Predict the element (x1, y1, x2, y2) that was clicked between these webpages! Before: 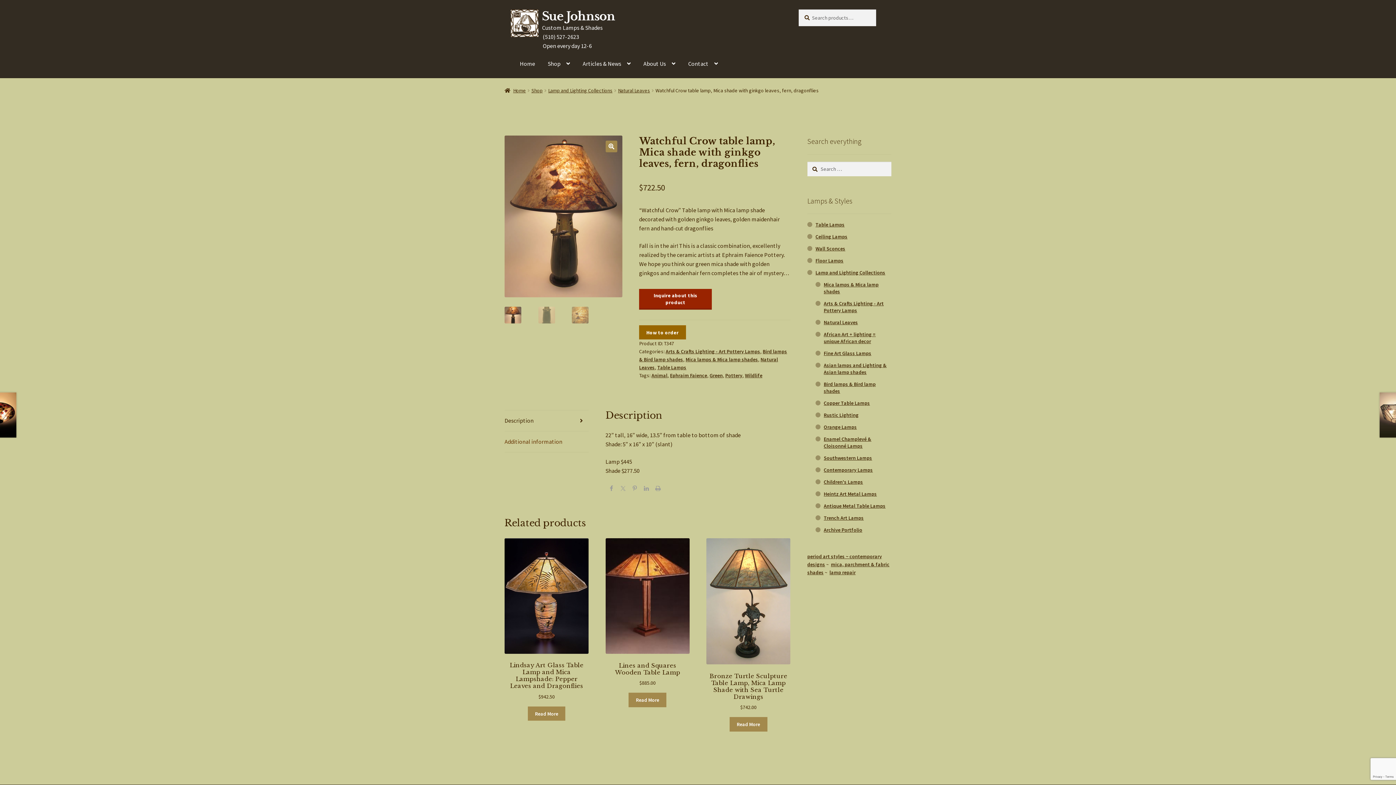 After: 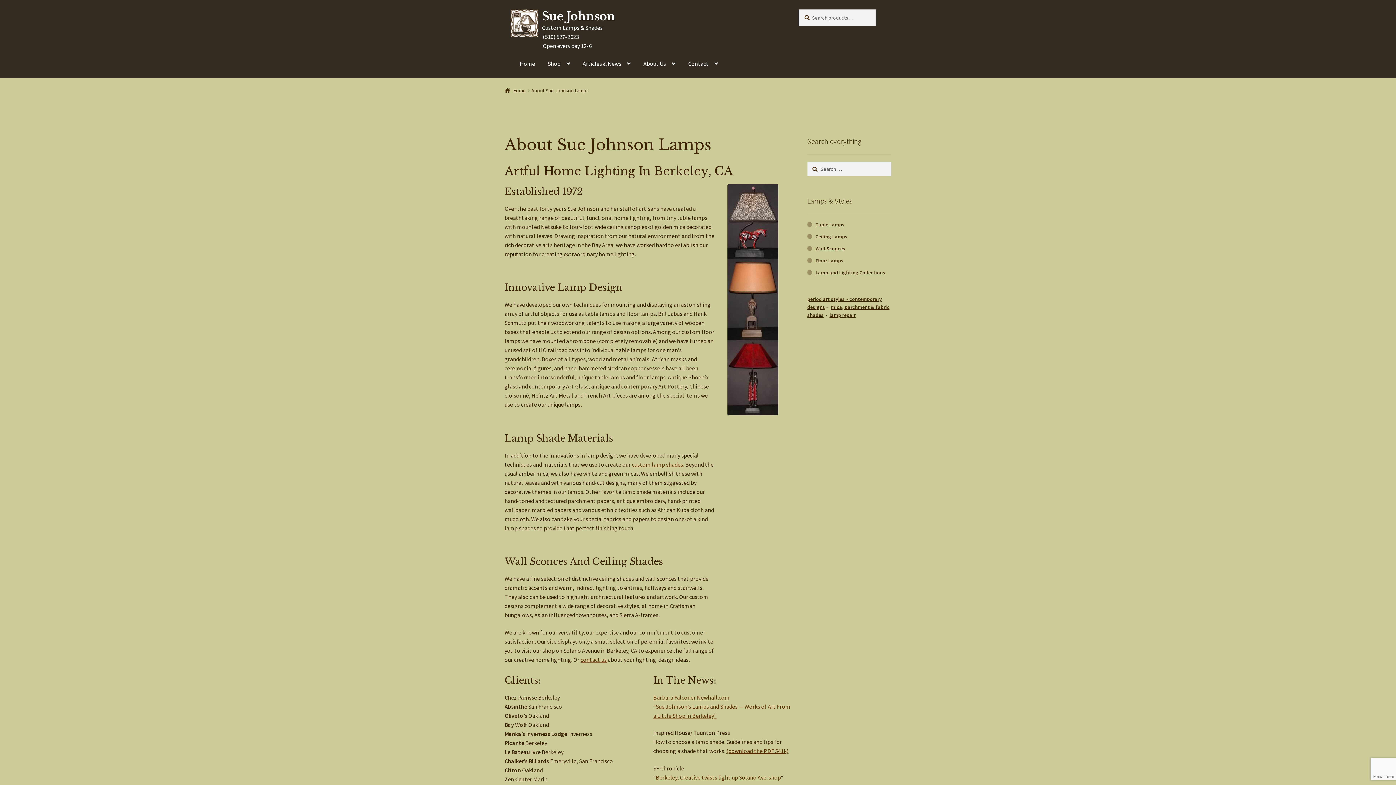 Action: bbox: (637, 56, 681, 77) label: About Us